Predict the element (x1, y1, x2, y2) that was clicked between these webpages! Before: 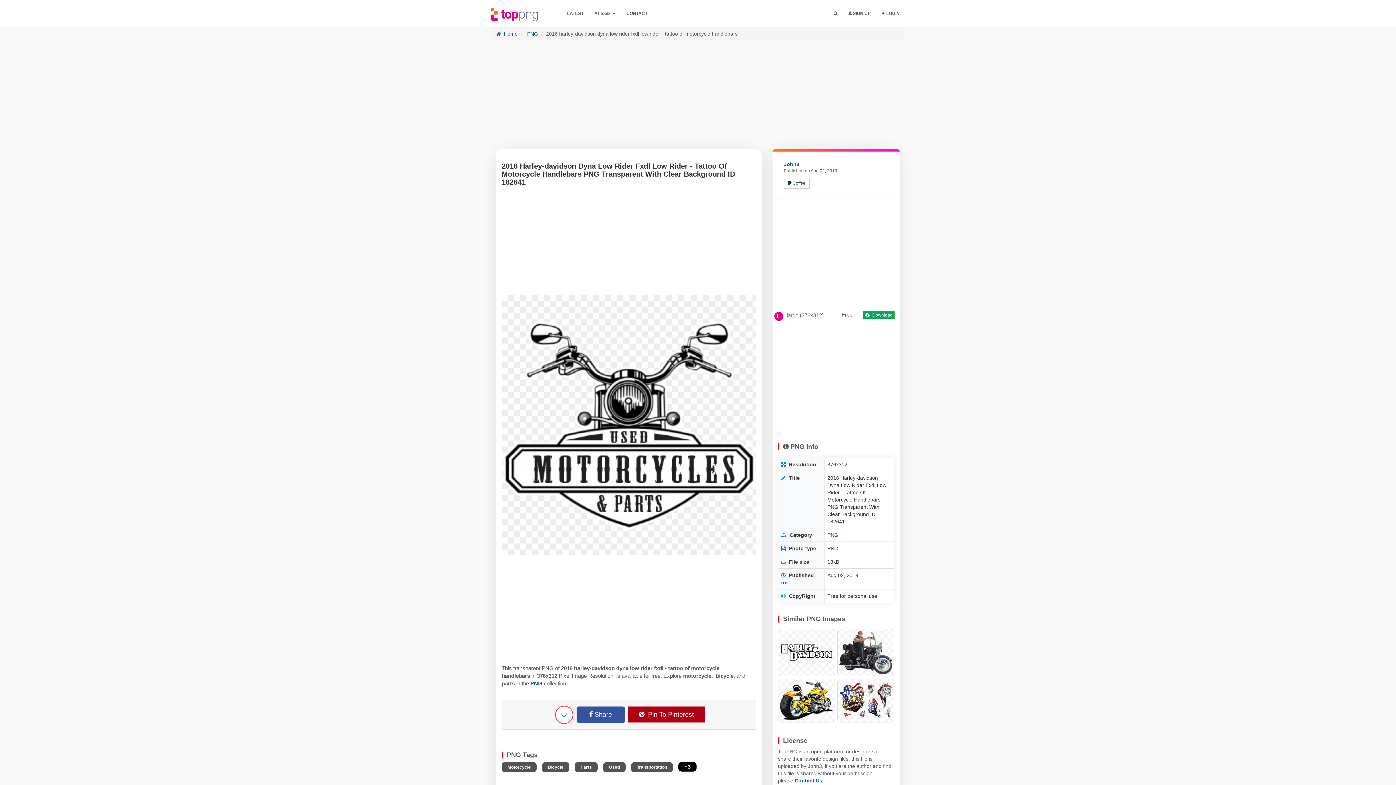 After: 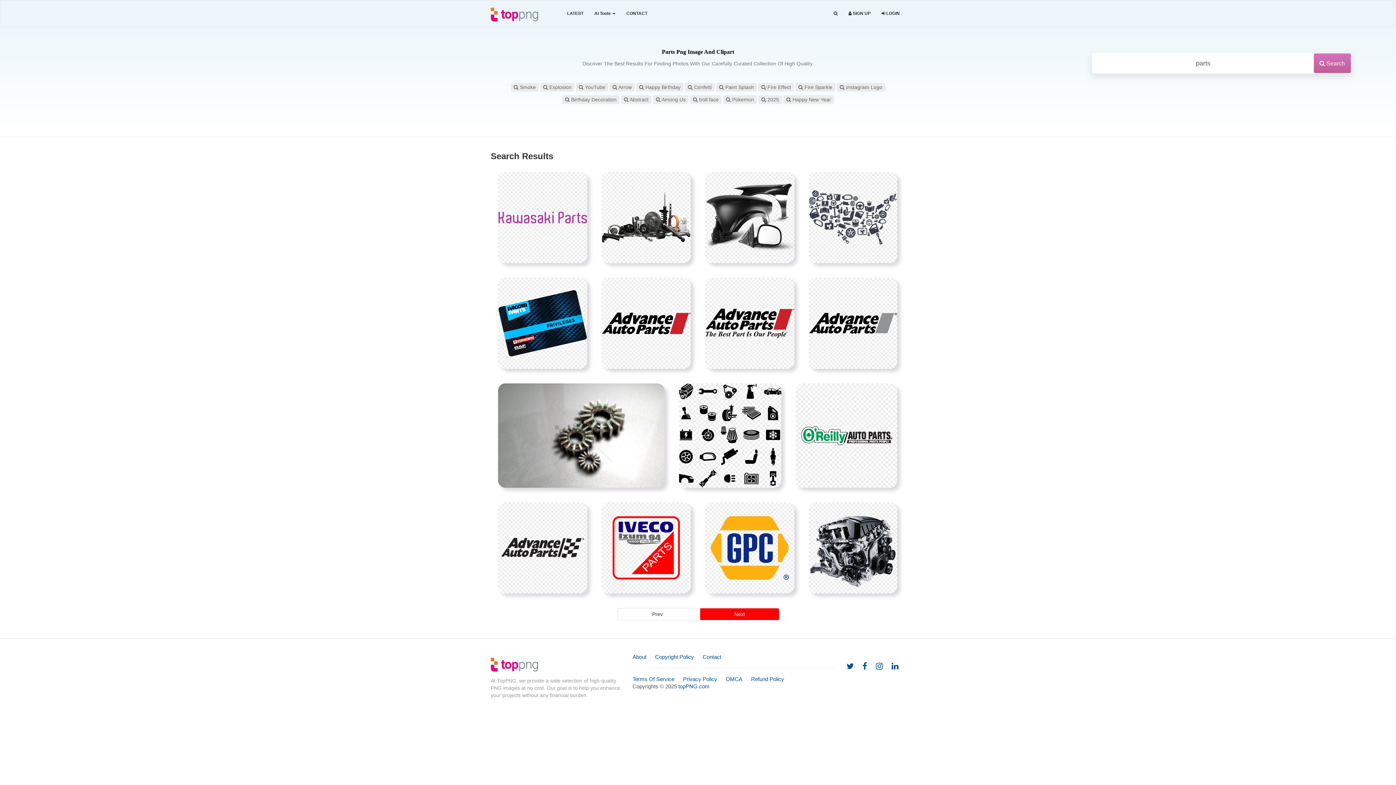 Action: bbox: (574, 762, 597, 772) label: Parts